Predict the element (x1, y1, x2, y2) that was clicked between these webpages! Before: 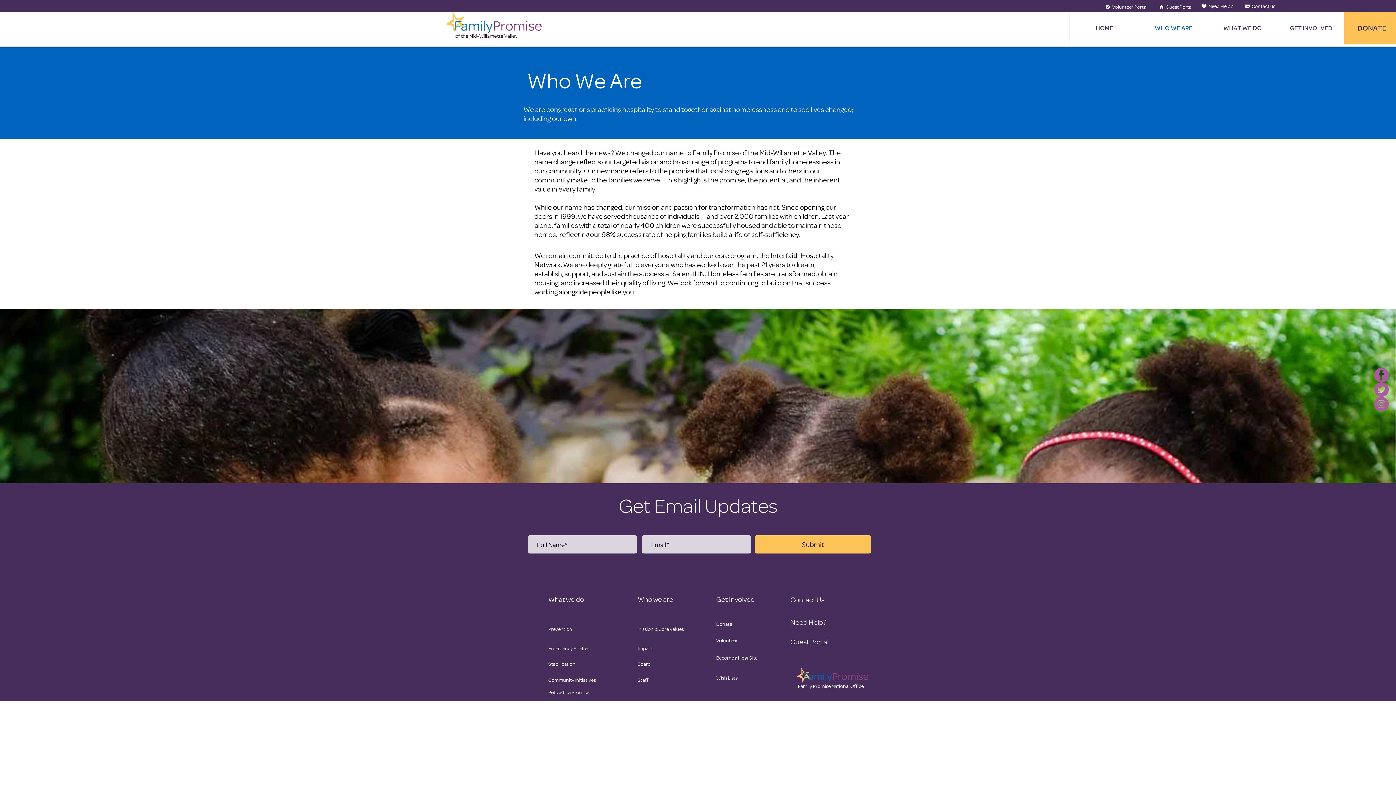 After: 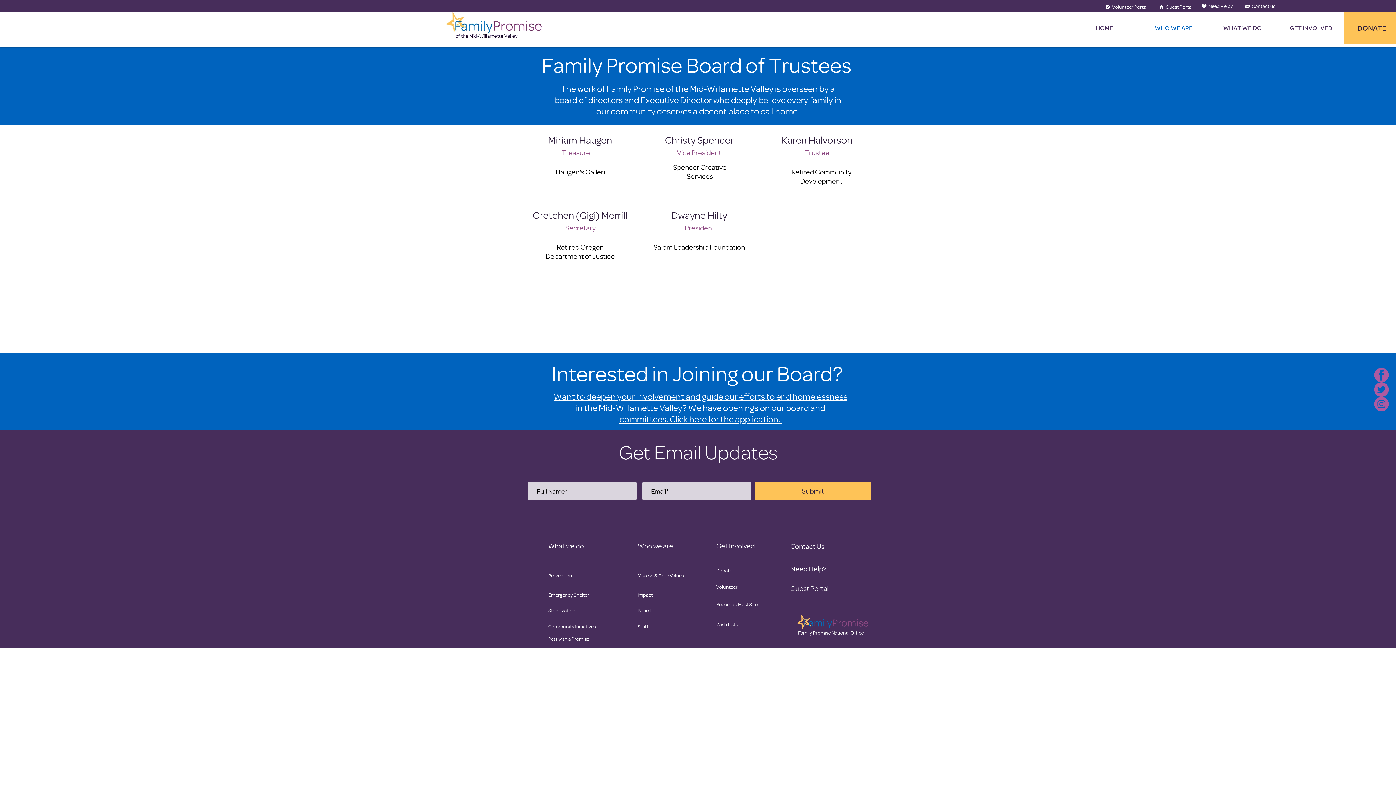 Action: bbox: (637, 661, 650, 667) label: Board